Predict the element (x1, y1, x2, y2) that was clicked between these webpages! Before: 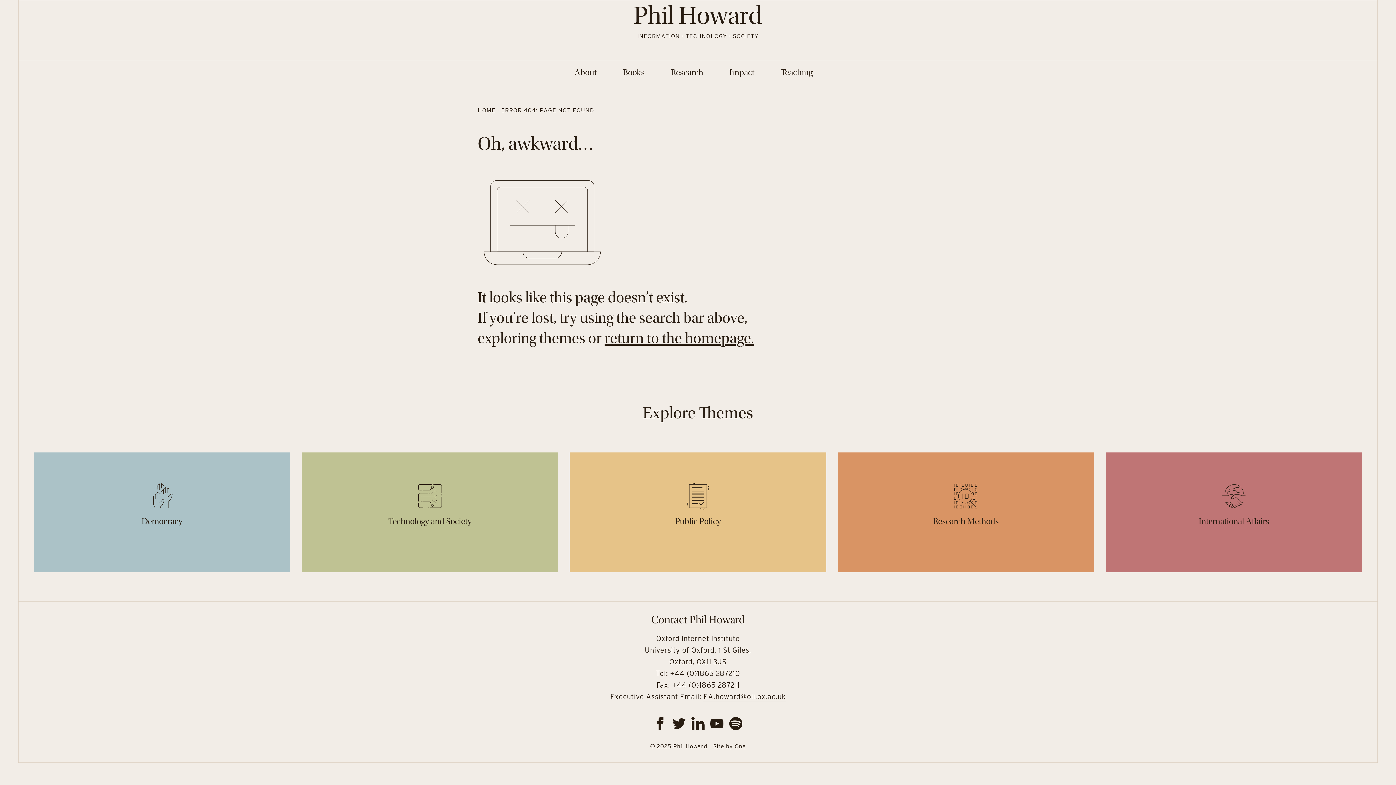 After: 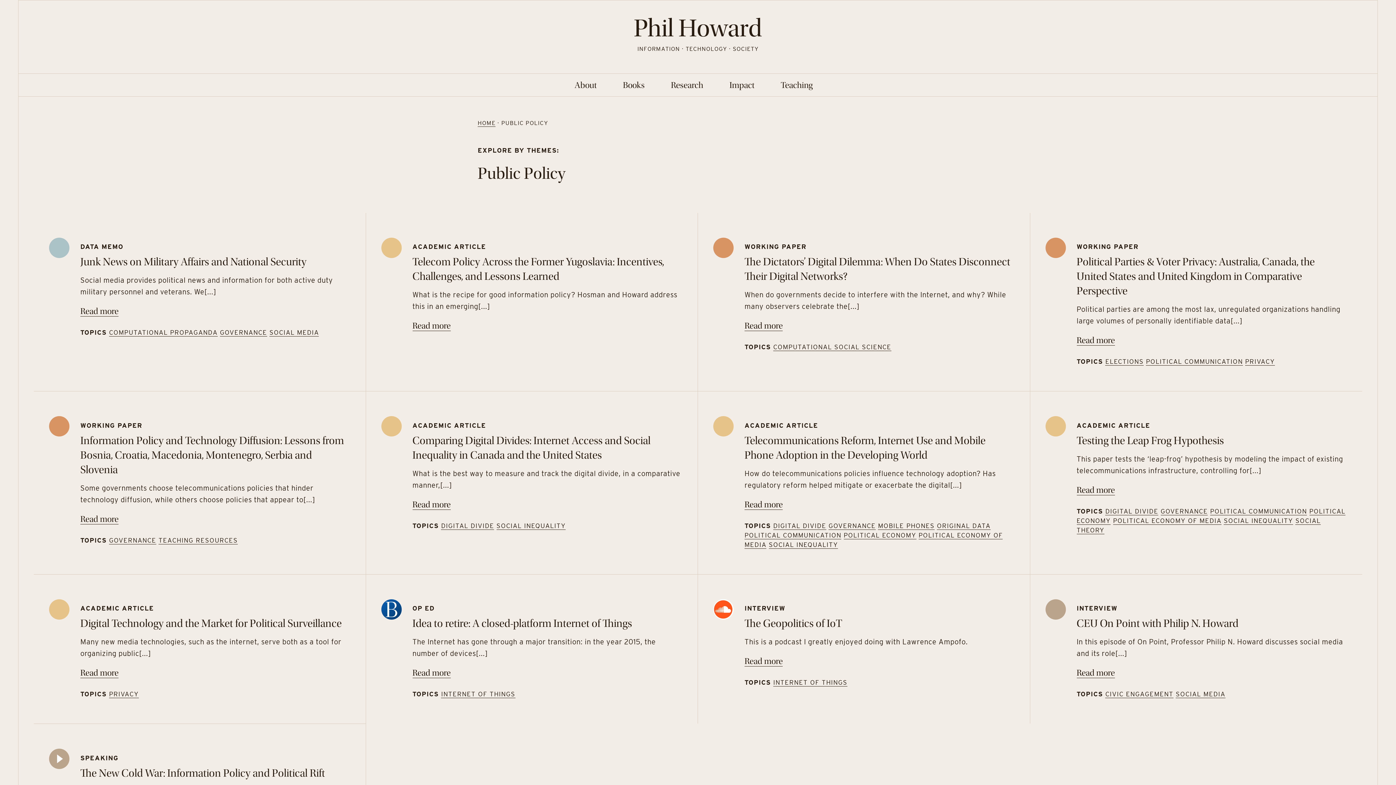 Action: label: Public Policy bbox: (569, 452, 826, 572)